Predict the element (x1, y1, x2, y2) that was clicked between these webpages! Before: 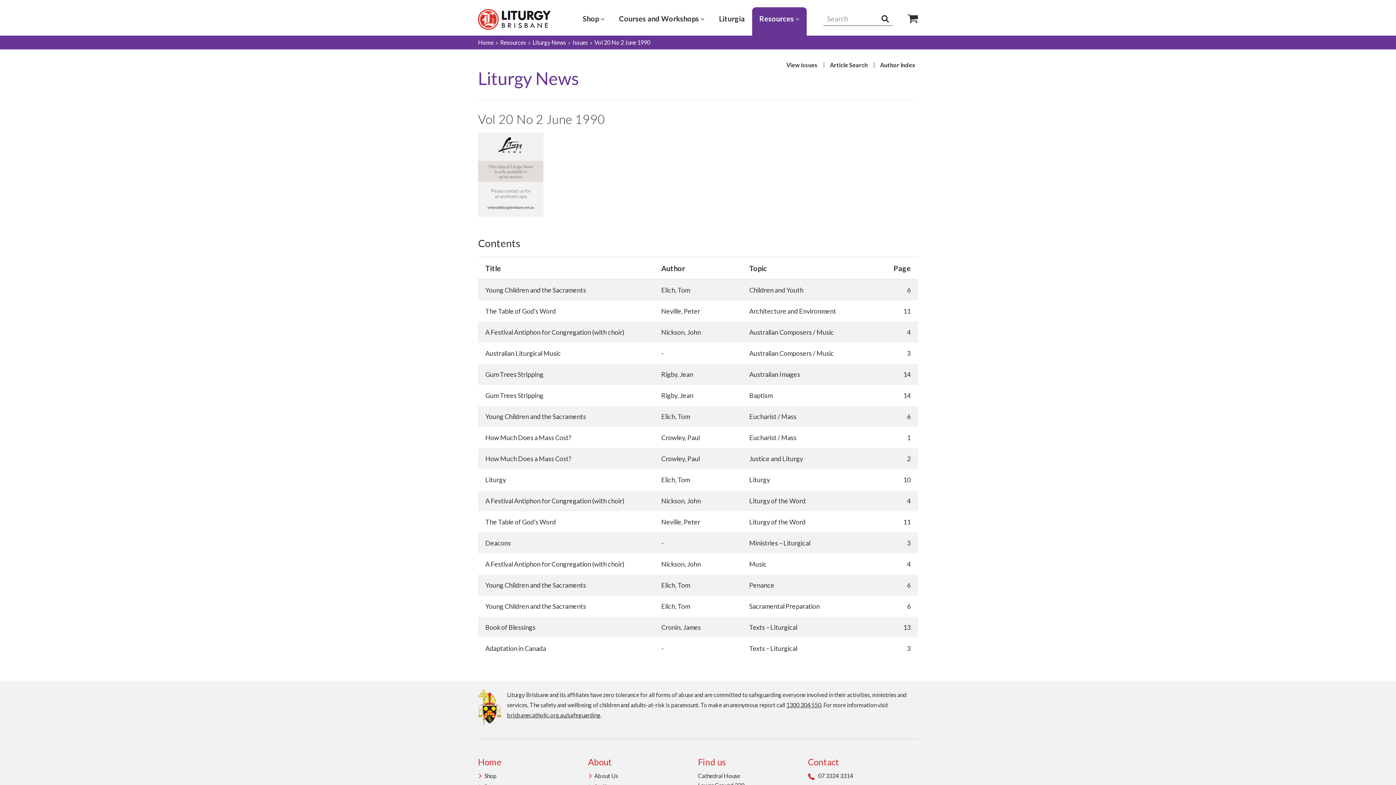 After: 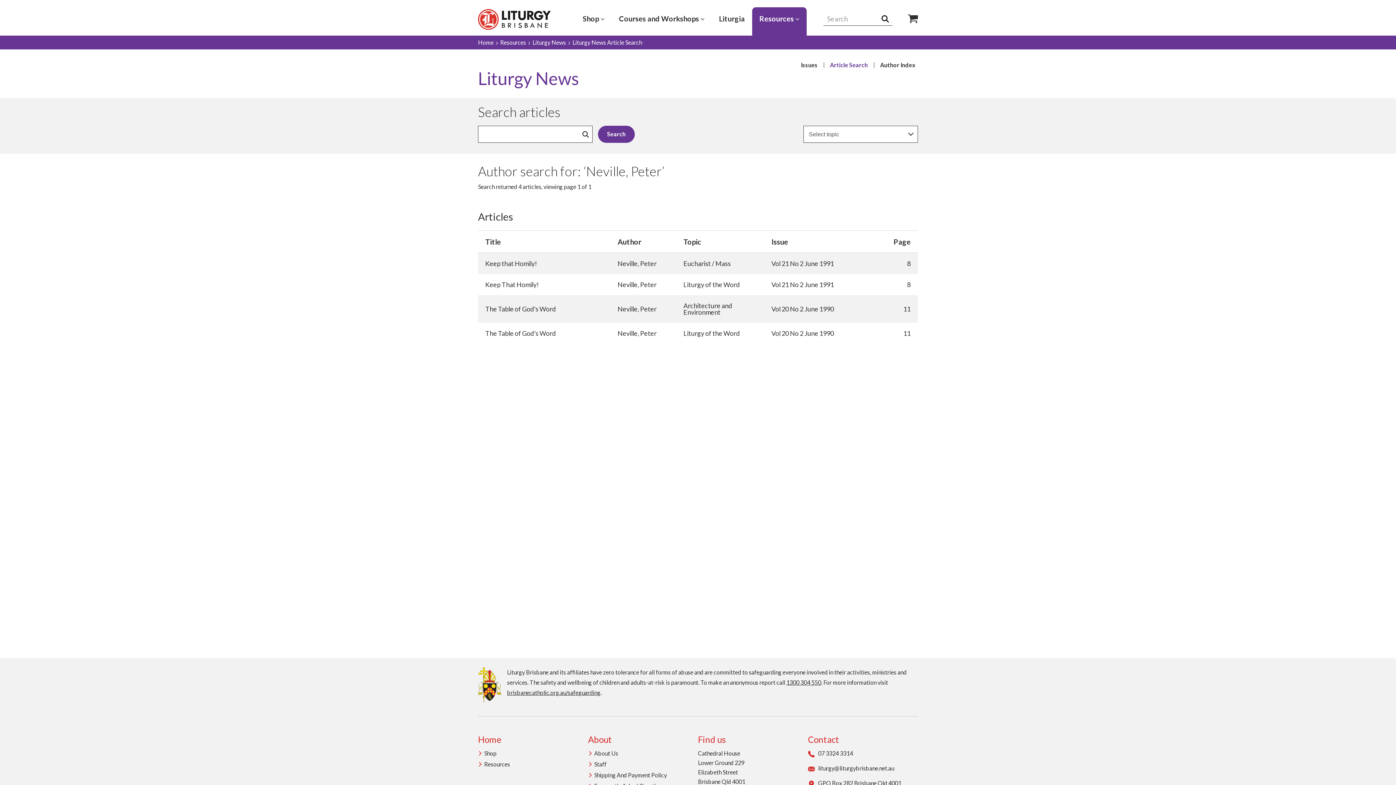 Action: bbox: (661, 518, 700, 526) label: Neville, Peter